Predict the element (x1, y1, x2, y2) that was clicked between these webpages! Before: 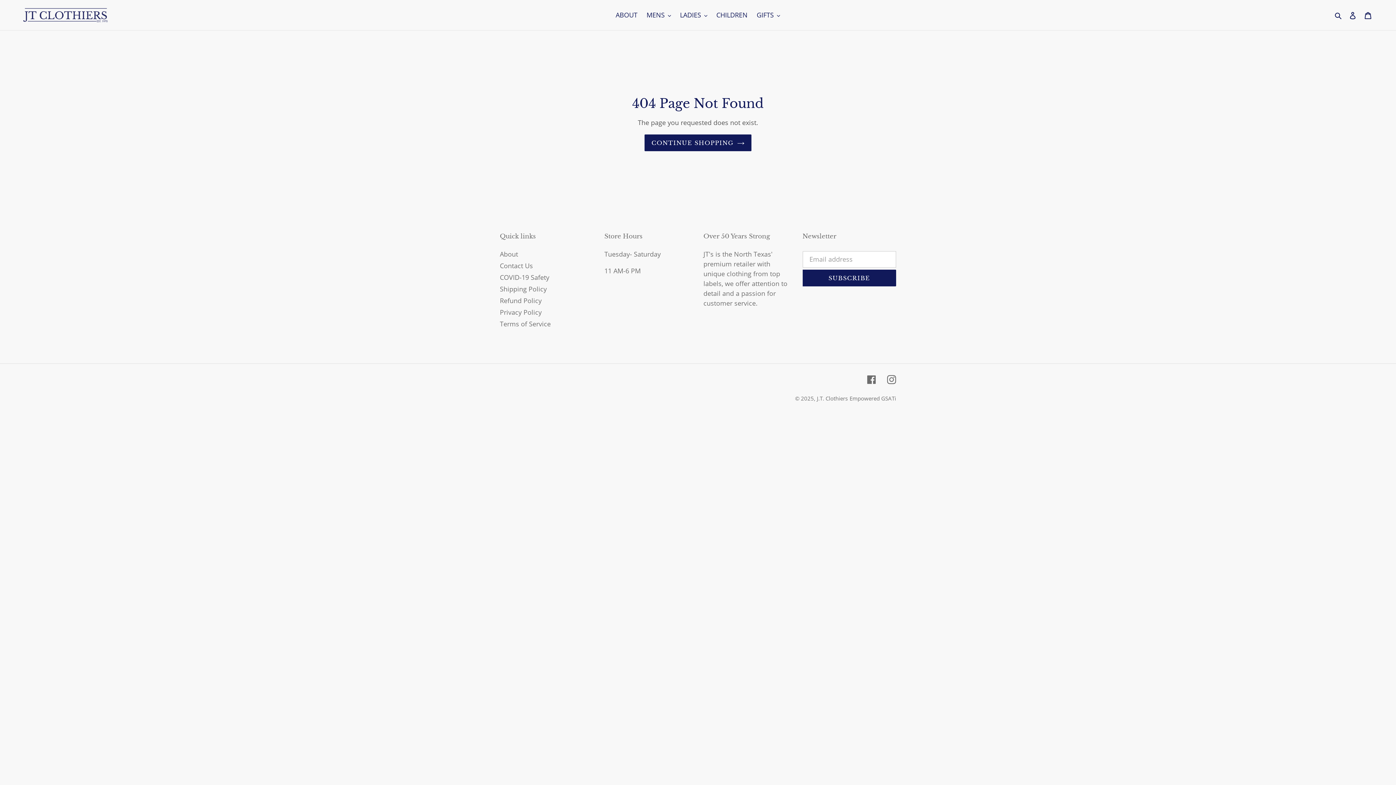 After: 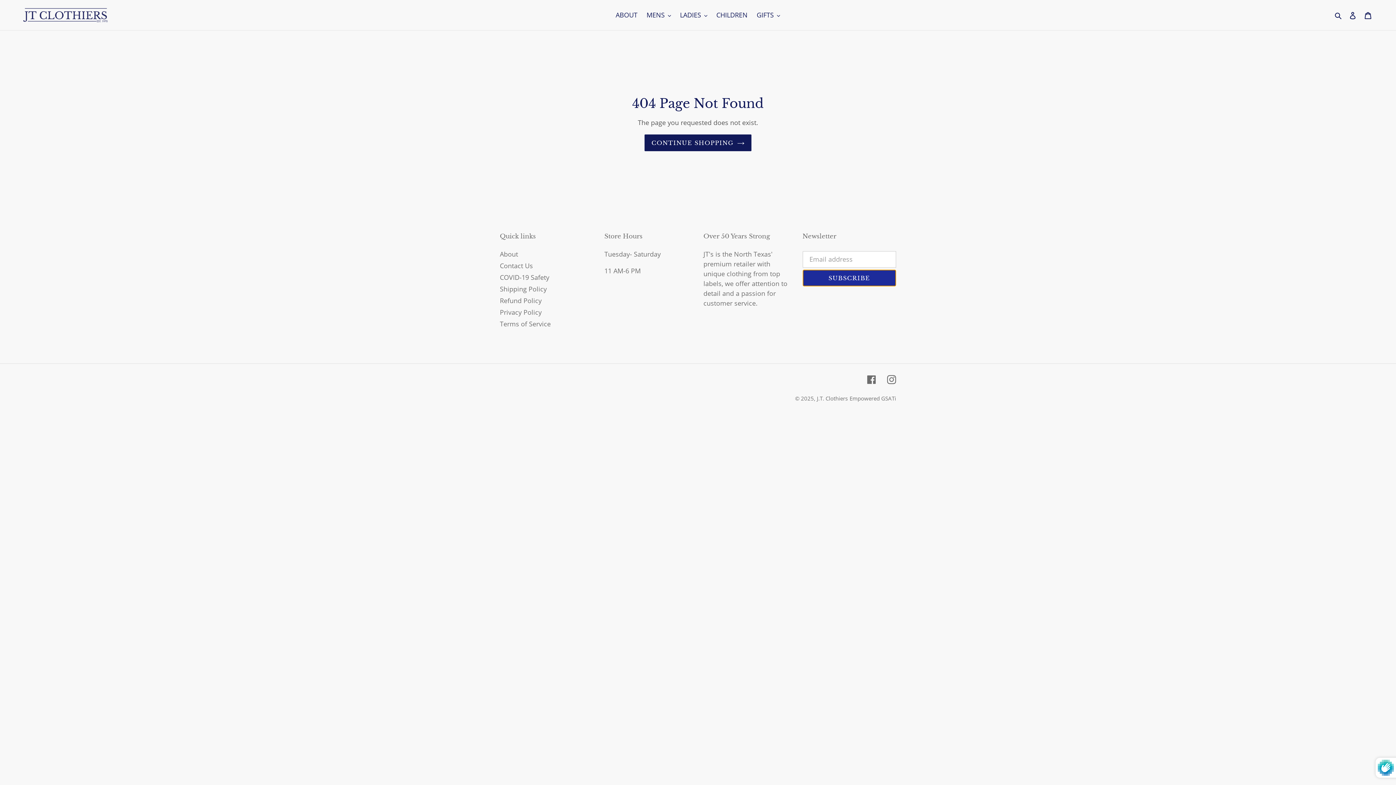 Action: bbox: (802, 269, 896, 286) label: SUBSCRIBE